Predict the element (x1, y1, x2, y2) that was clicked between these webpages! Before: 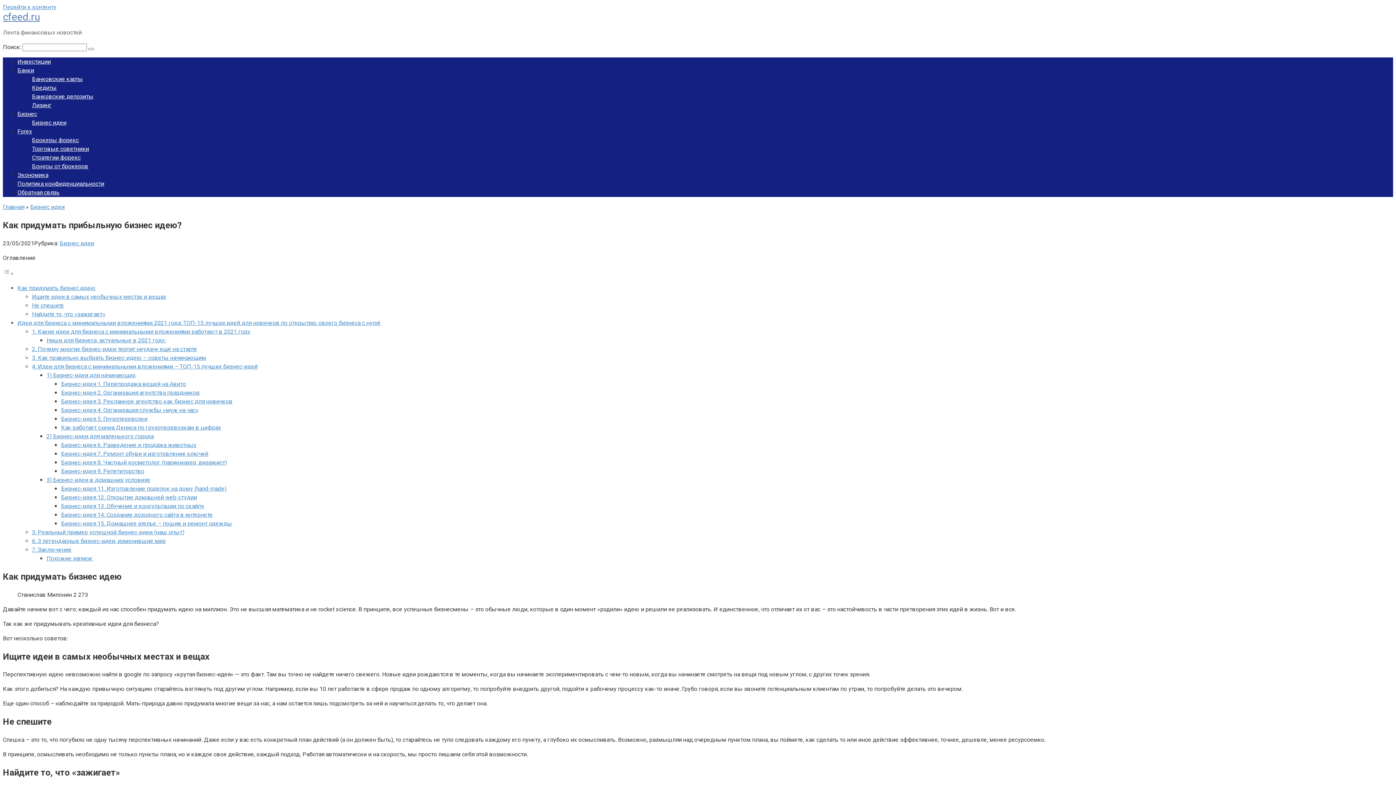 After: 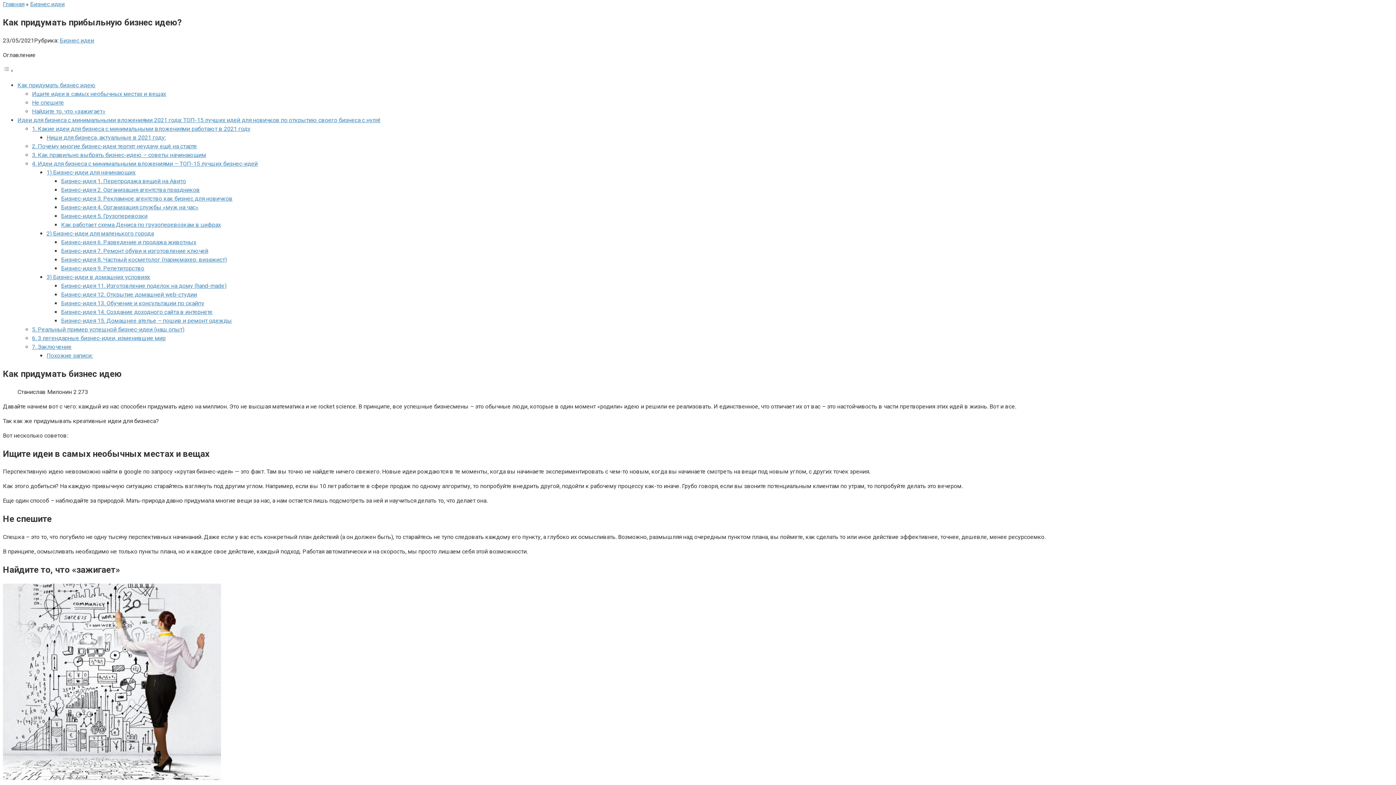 Action: label: Перейти к контенту bbox: (2, 3, 56, 10)